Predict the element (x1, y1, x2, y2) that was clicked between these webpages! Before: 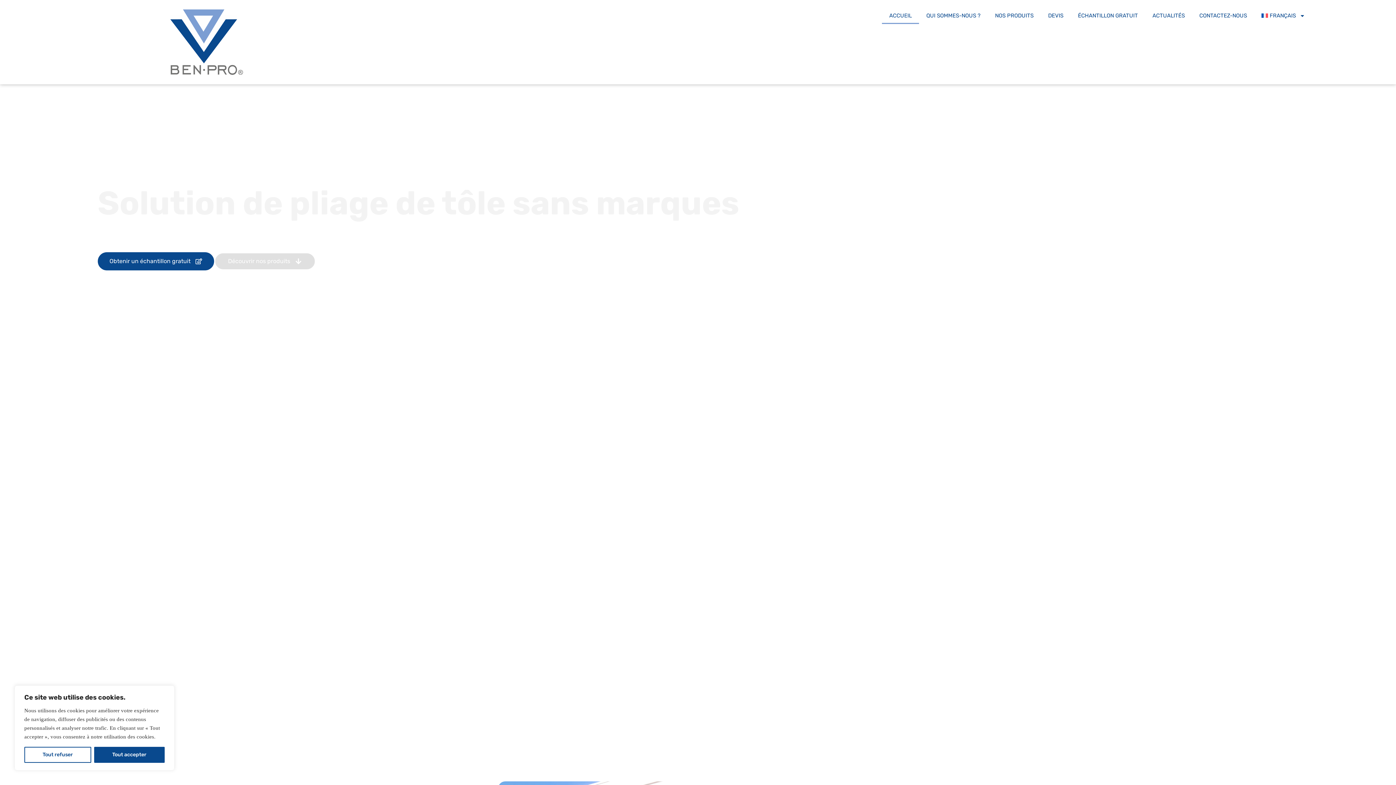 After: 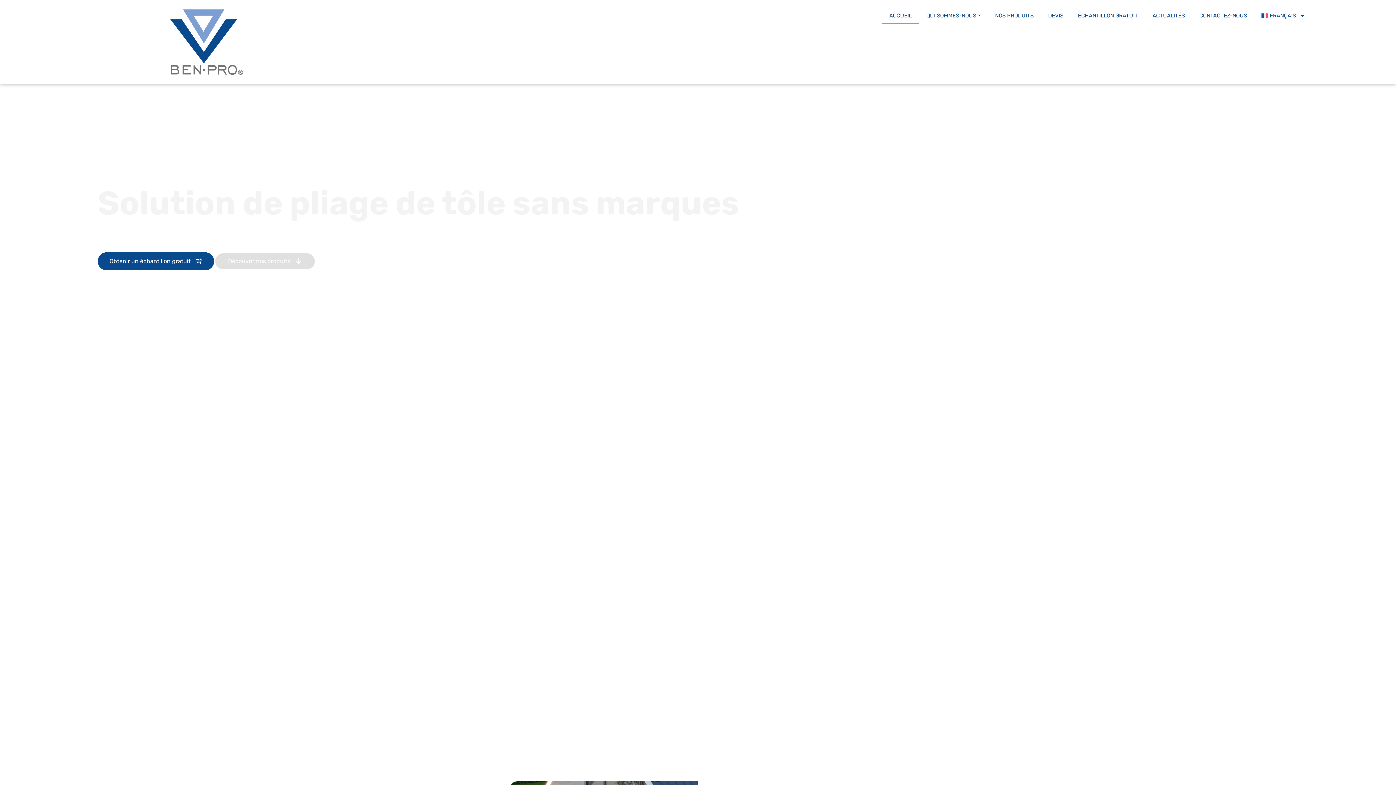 Action: bbox: (94, 747, 164, 763) label: Tout accepter